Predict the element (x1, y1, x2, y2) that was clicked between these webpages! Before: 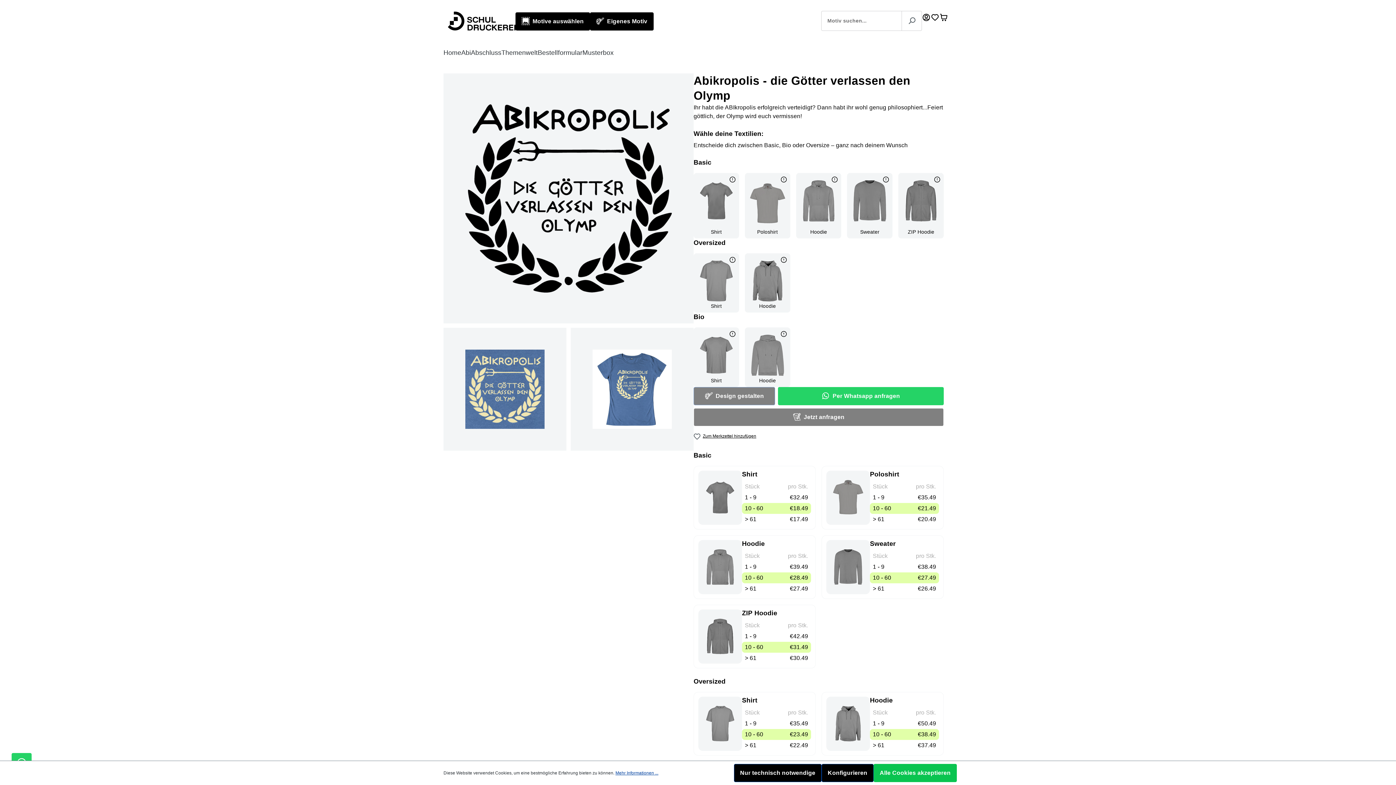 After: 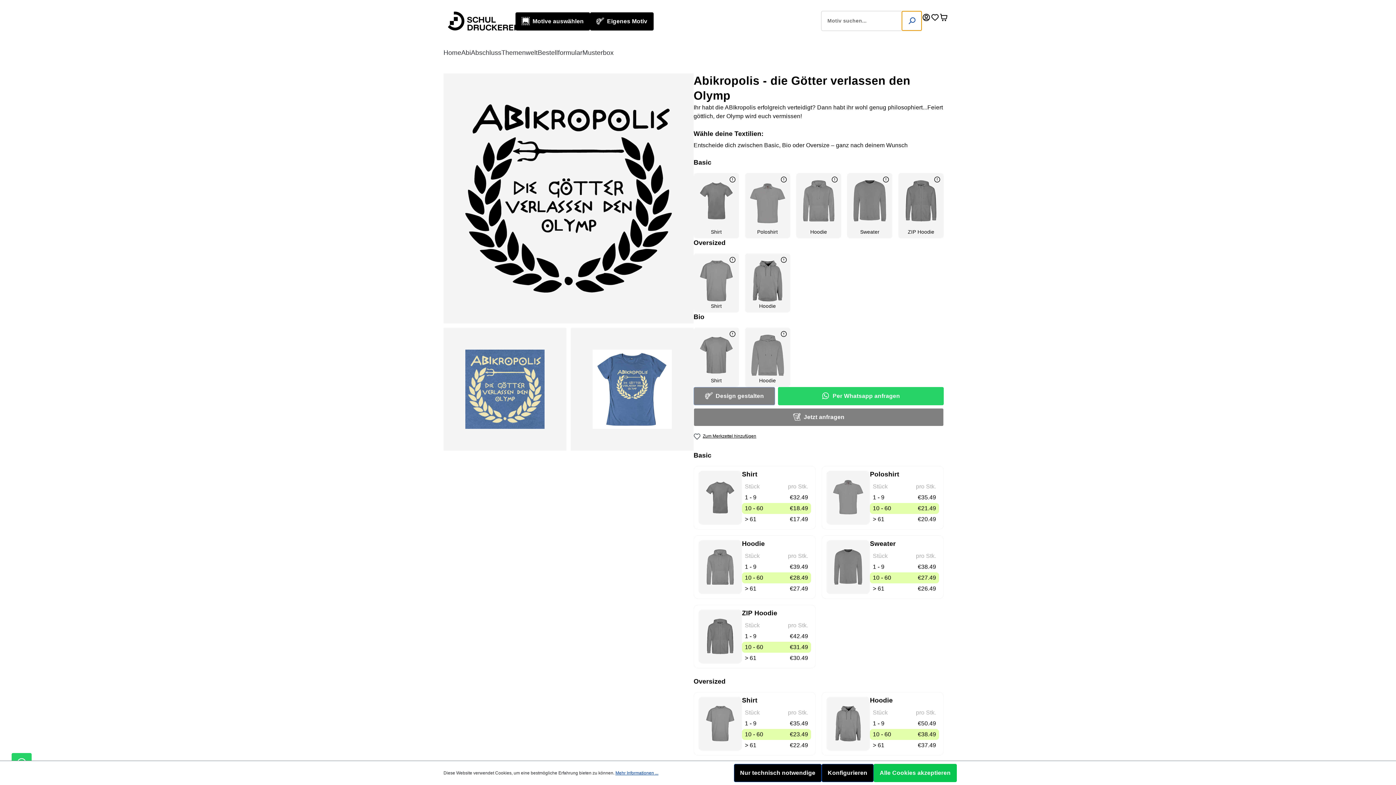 Action: label: Suchen bbox: (901, 10, 922, 30)